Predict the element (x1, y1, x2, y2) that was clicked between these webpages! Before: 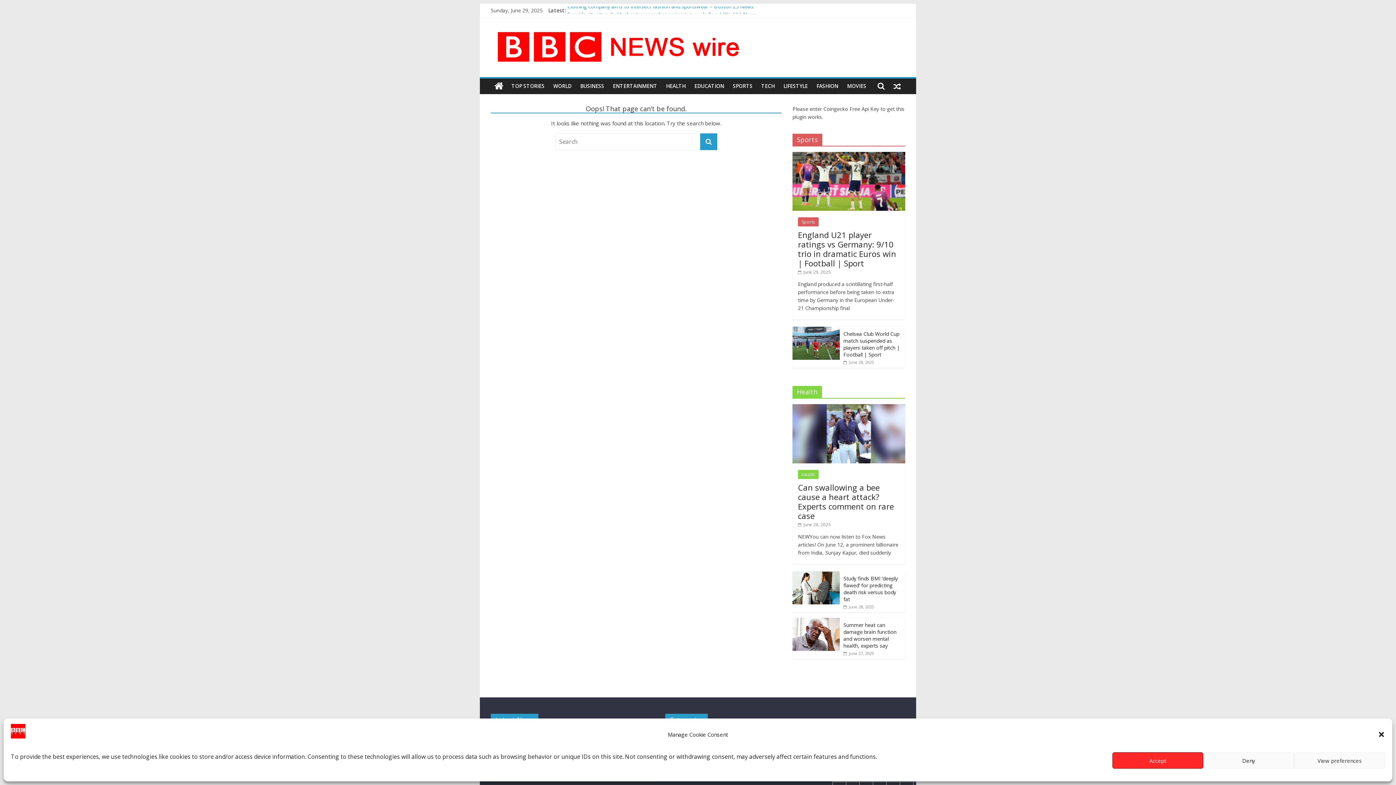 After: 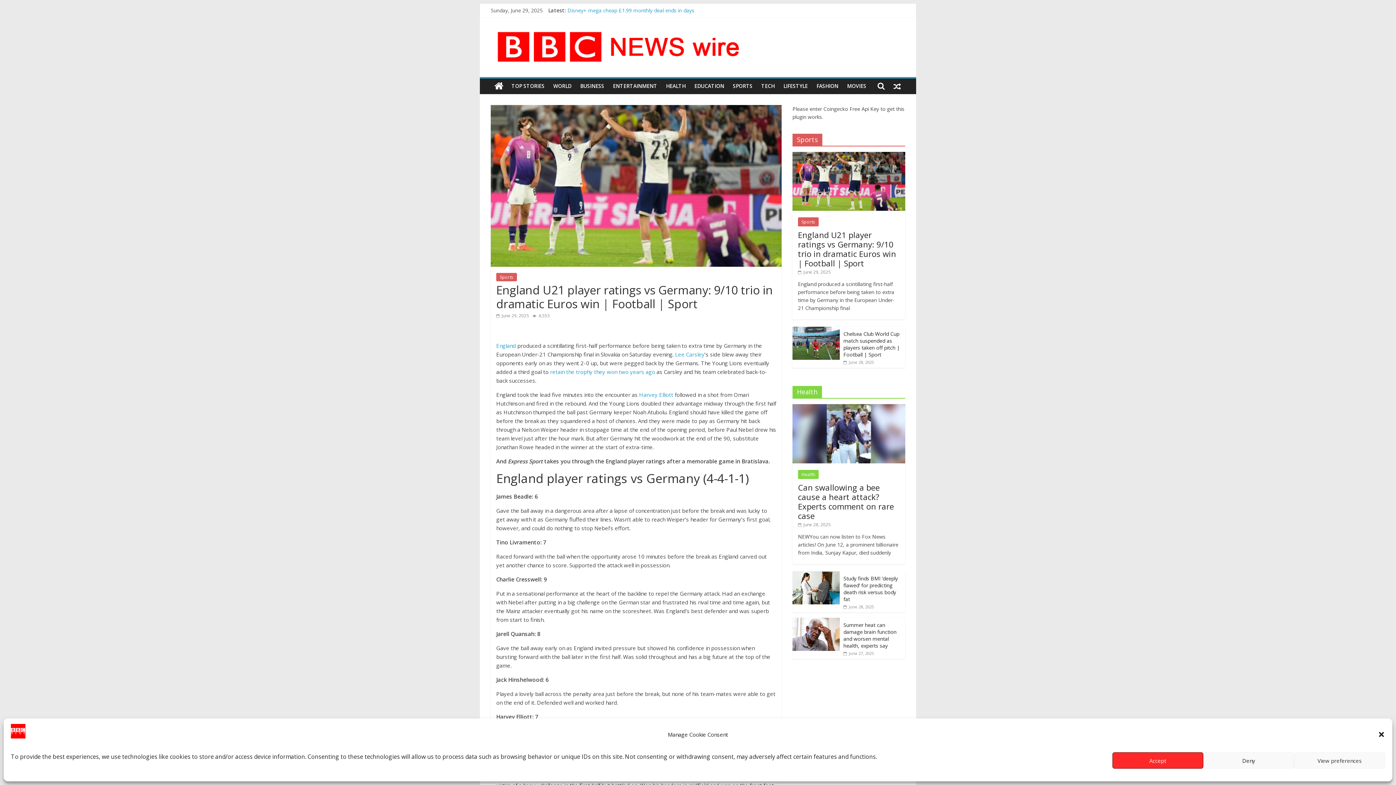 Action: bbox: (798, 229, 896, 268) label: England U21 player ratings vs Germany: 9/10 trio in dramatic Euros win | Football | Sport